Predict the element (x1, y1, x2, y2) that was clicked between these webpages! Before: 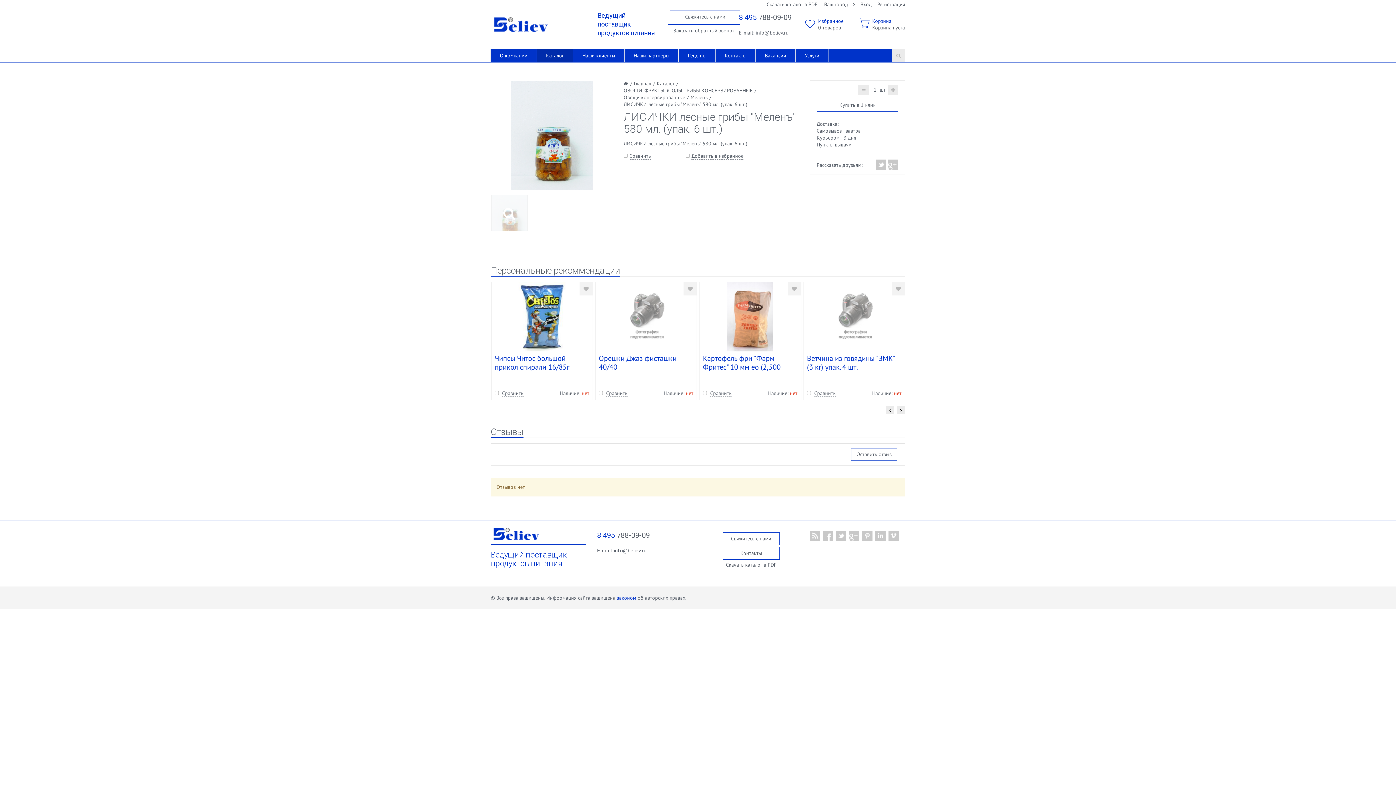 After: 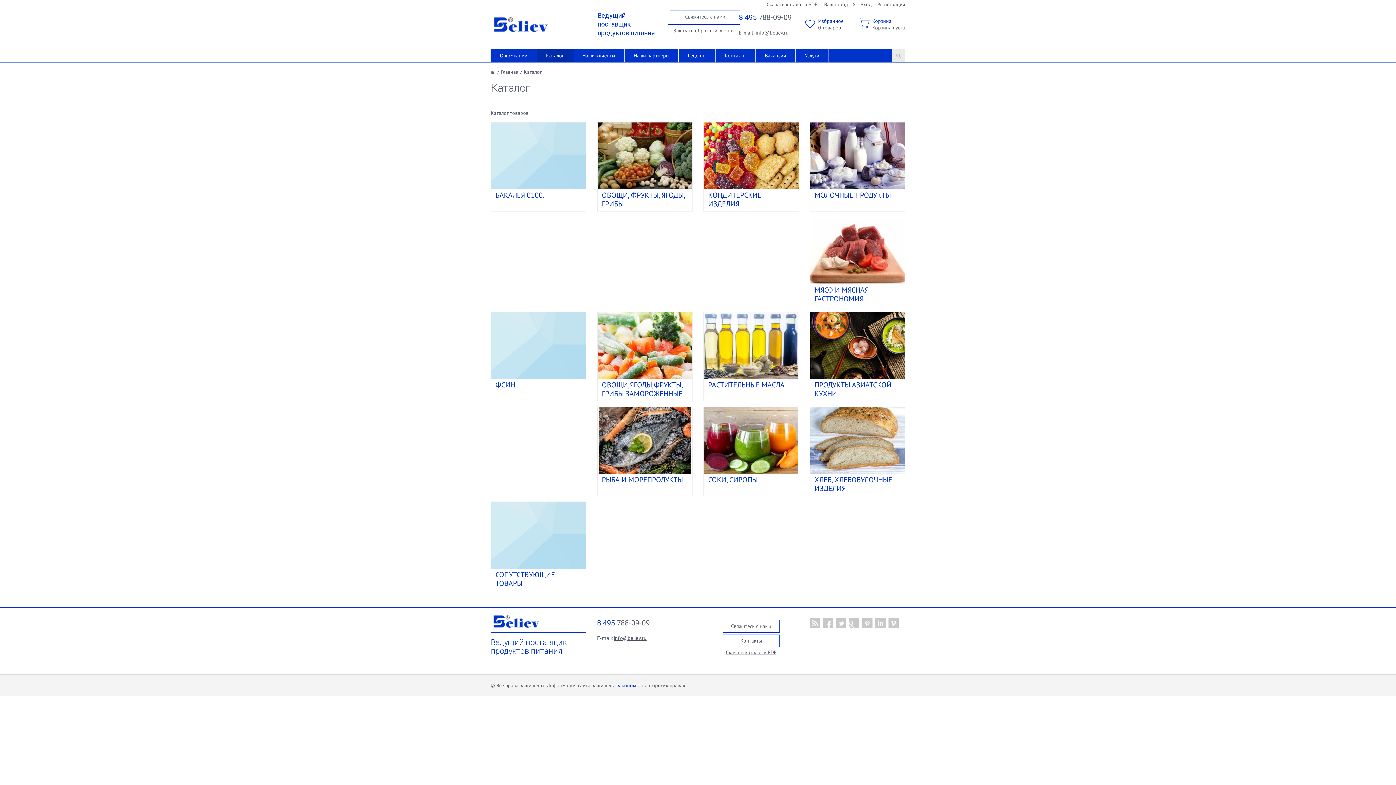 Action: bbox: (537, 49, 573, 61) label: Каталог